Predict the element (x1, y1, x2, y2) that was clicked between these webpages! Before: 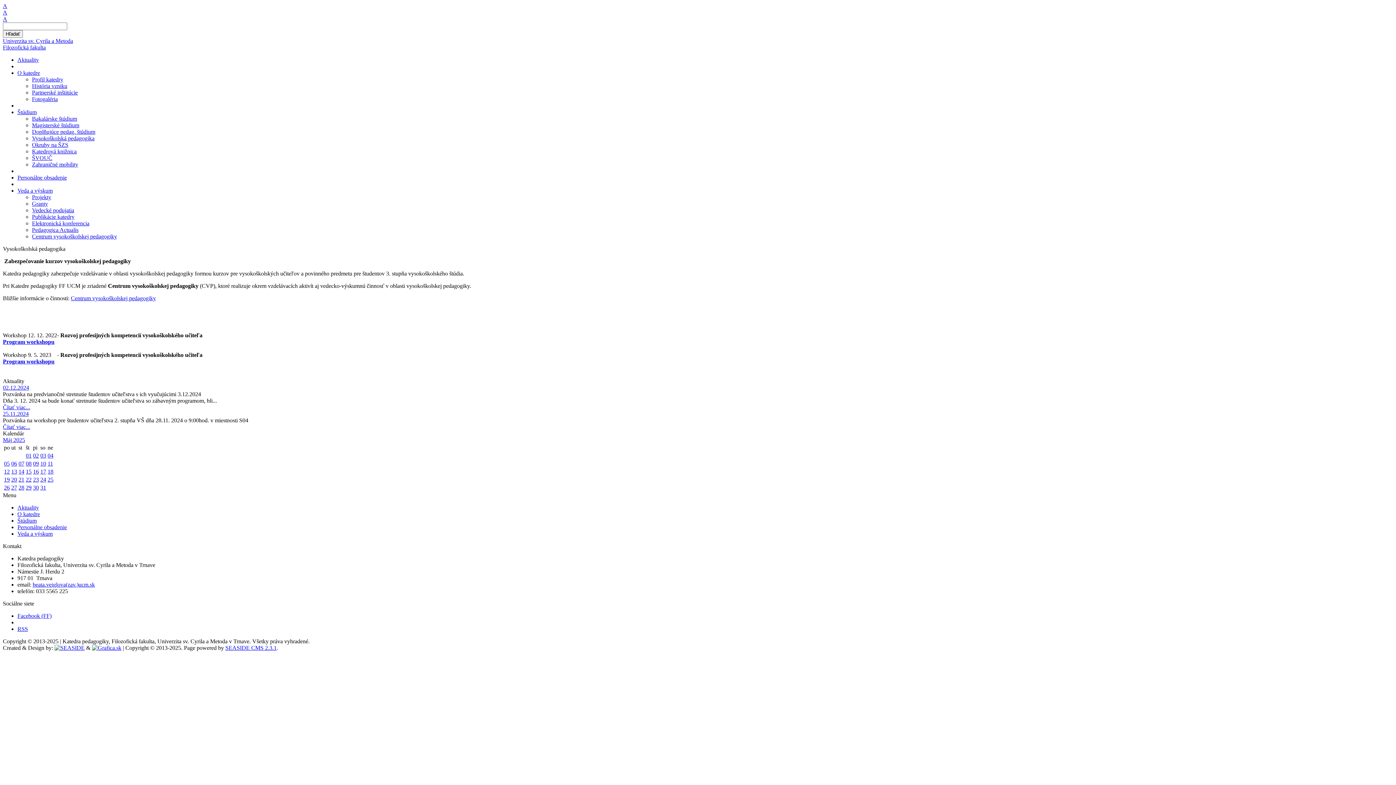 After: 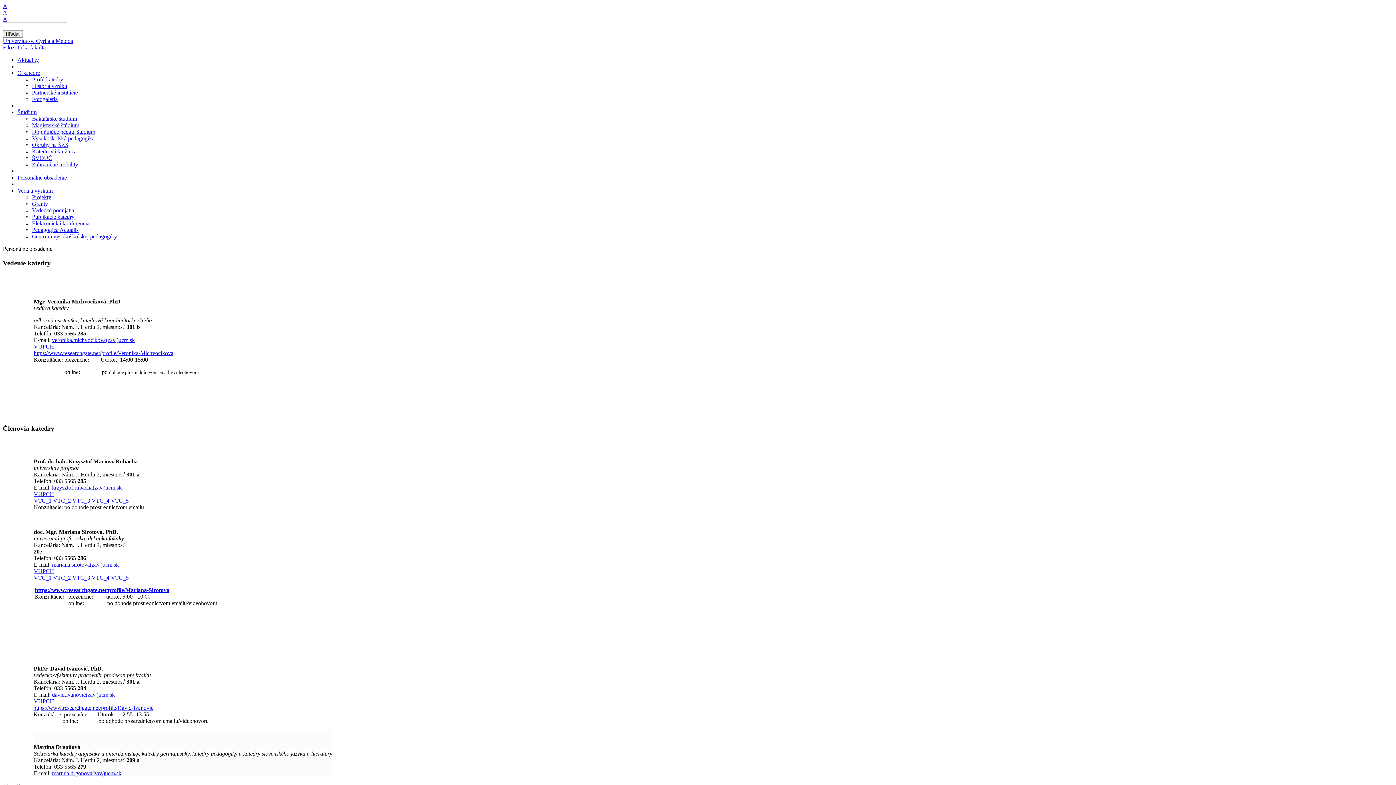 Action: label: Personálne obsadenie bbox: (17, 174, 66, 180)